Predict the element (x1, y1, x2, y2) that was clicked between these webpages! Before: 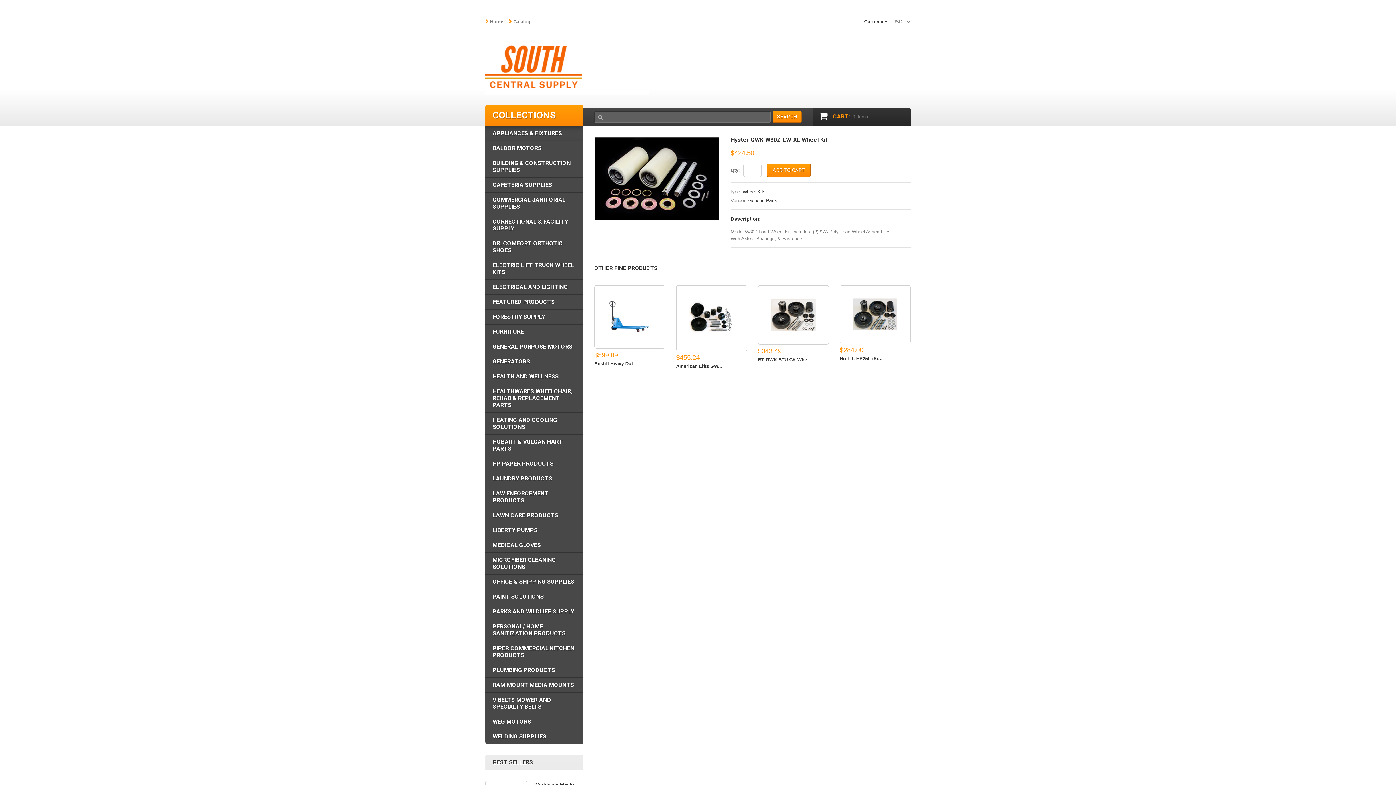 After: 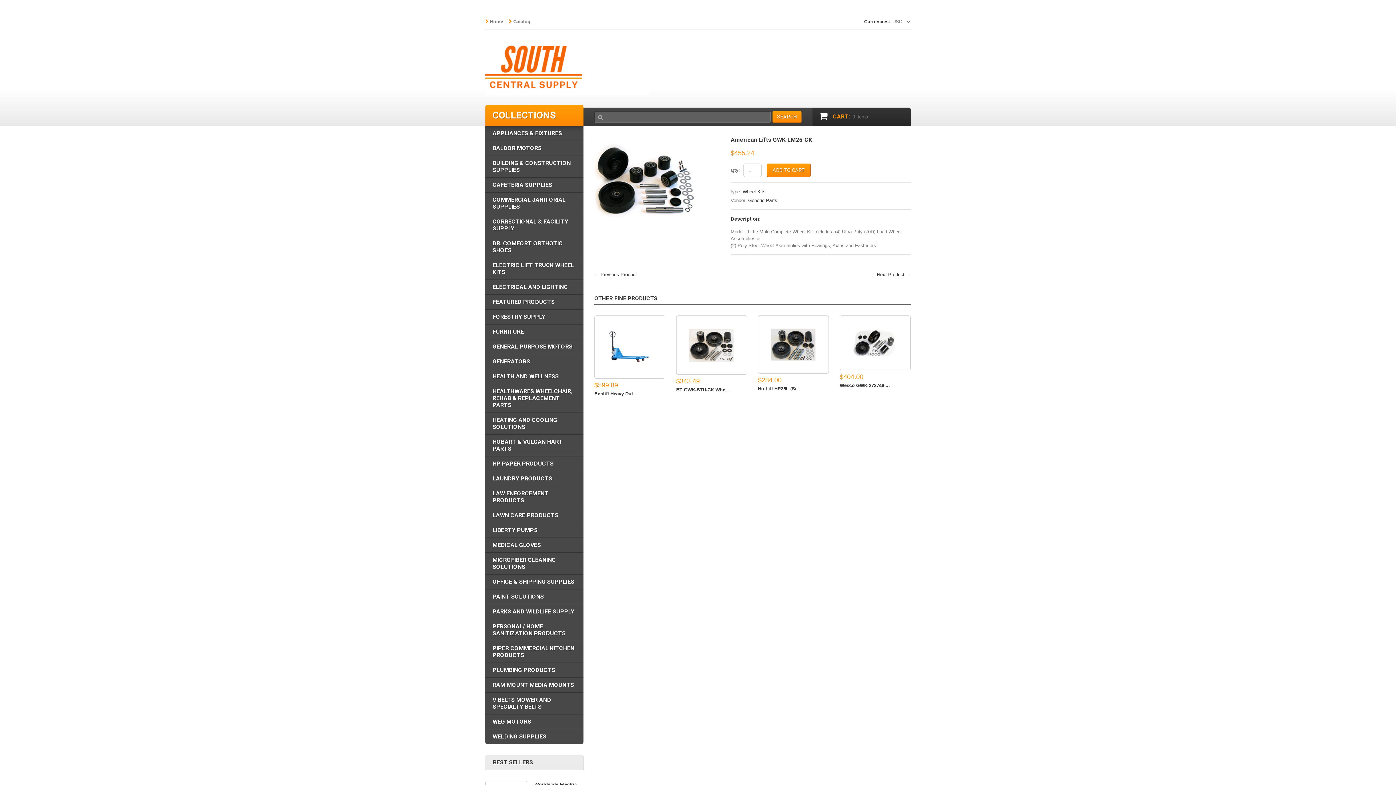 Action: bbox: (676, 285, 747, 351)